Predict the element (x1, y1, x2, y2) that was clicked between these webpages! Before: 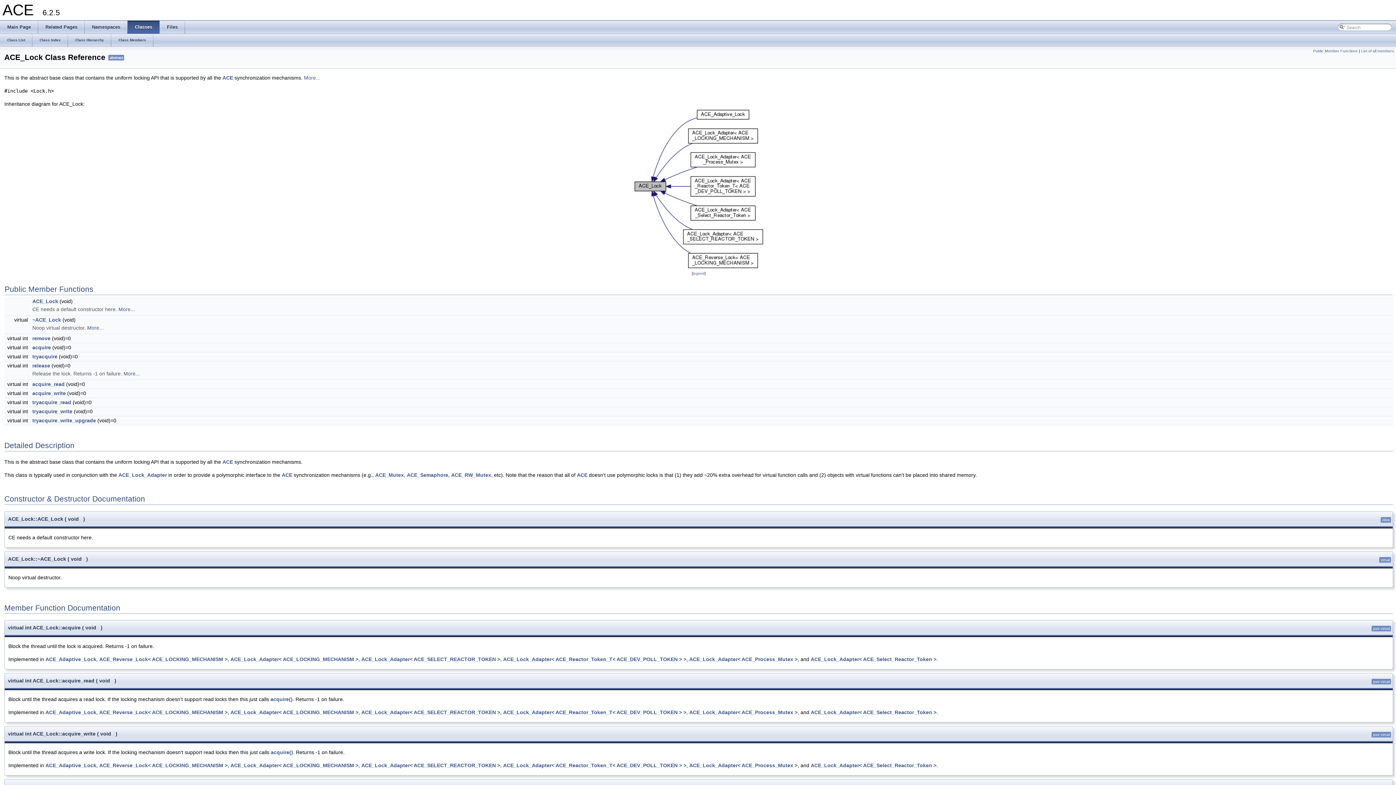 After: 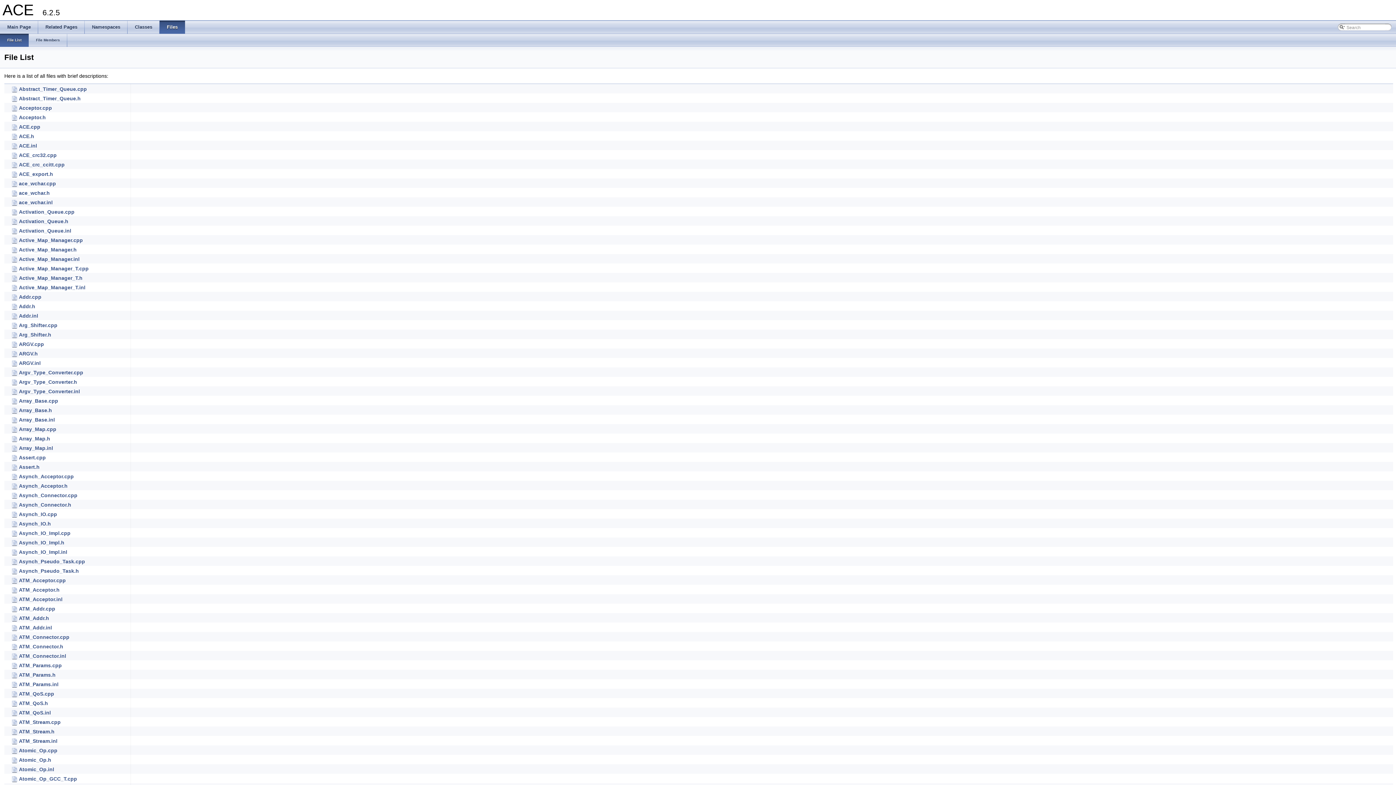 Action: label: Files bbox: (159, 20, 185, 33)